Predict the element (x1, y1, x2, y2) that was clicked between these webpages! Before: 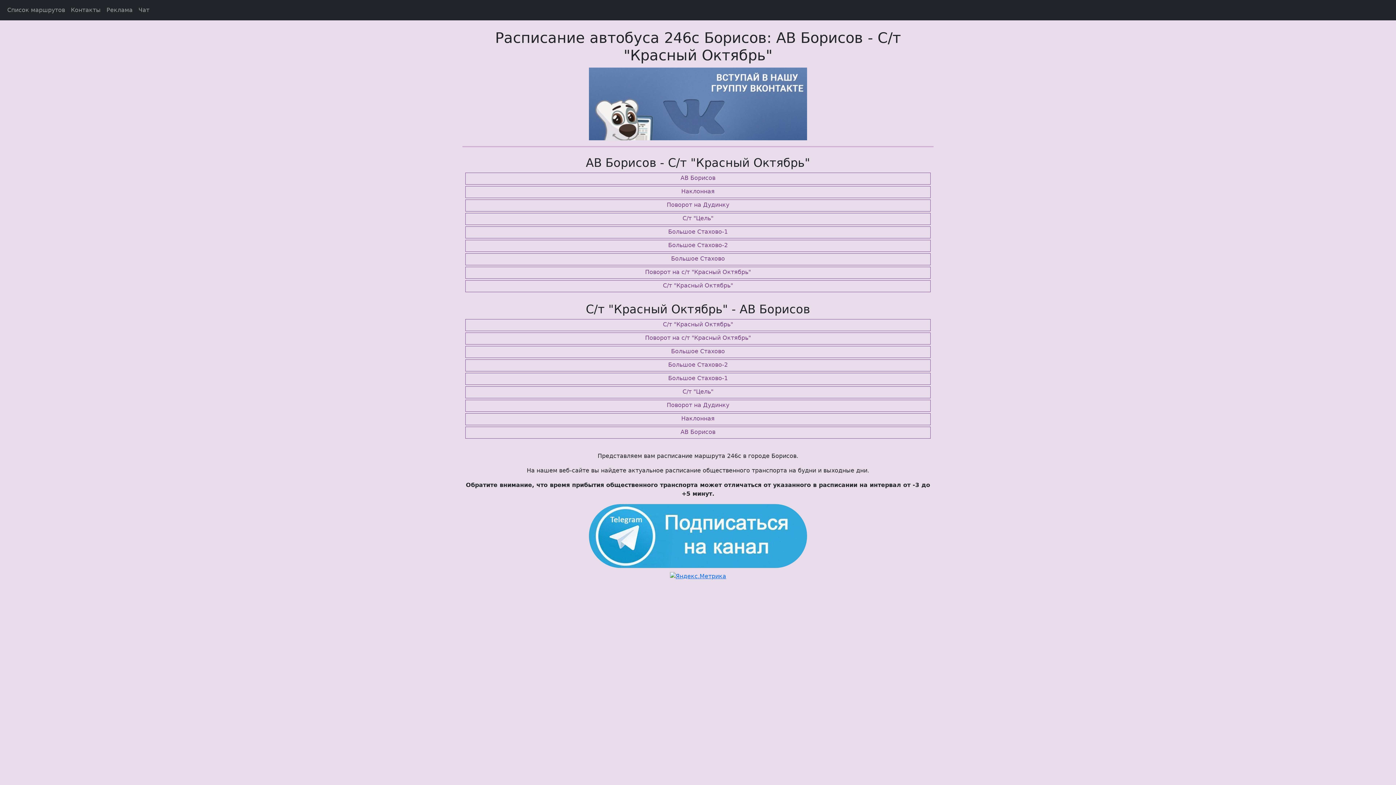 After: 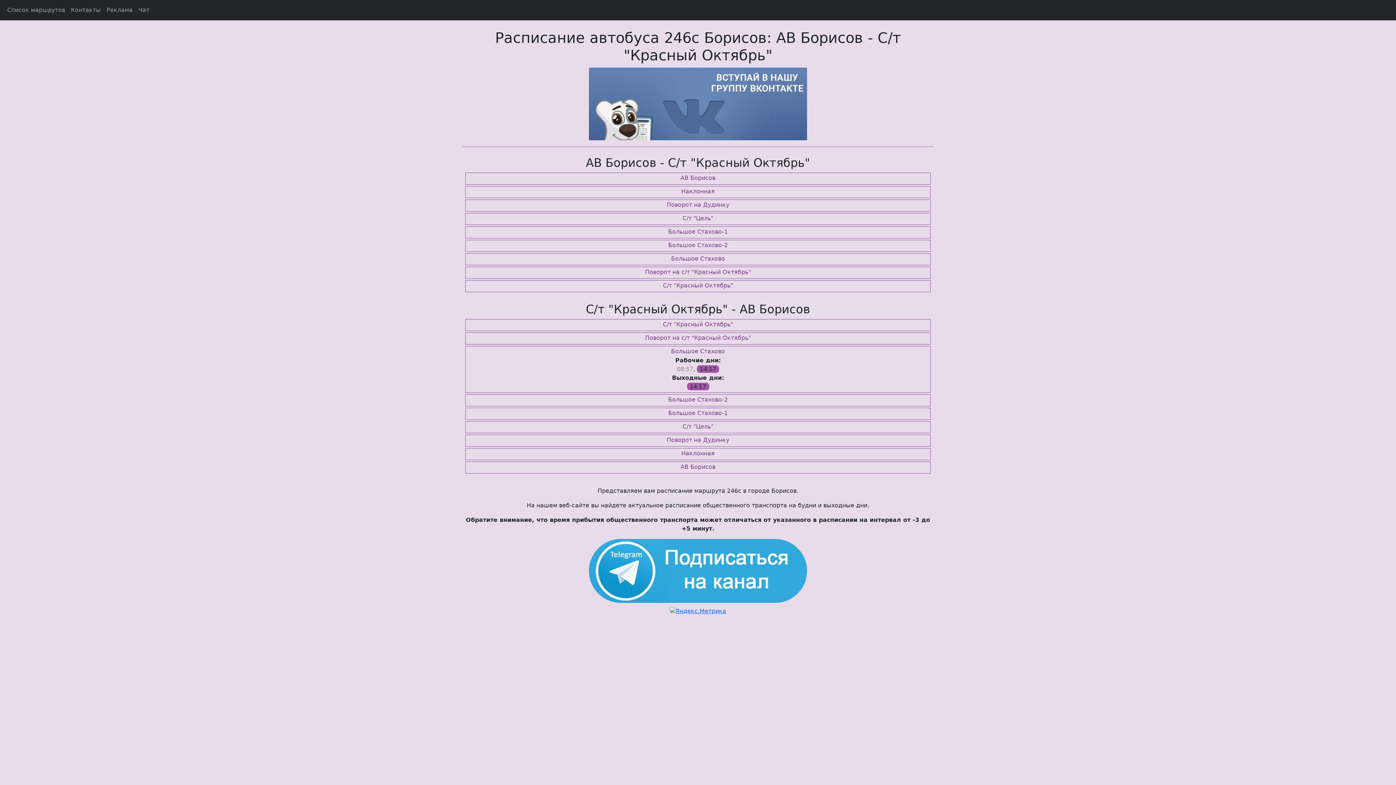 Action: label: Большое Стахово bbox: (671, 348, 725, 354)